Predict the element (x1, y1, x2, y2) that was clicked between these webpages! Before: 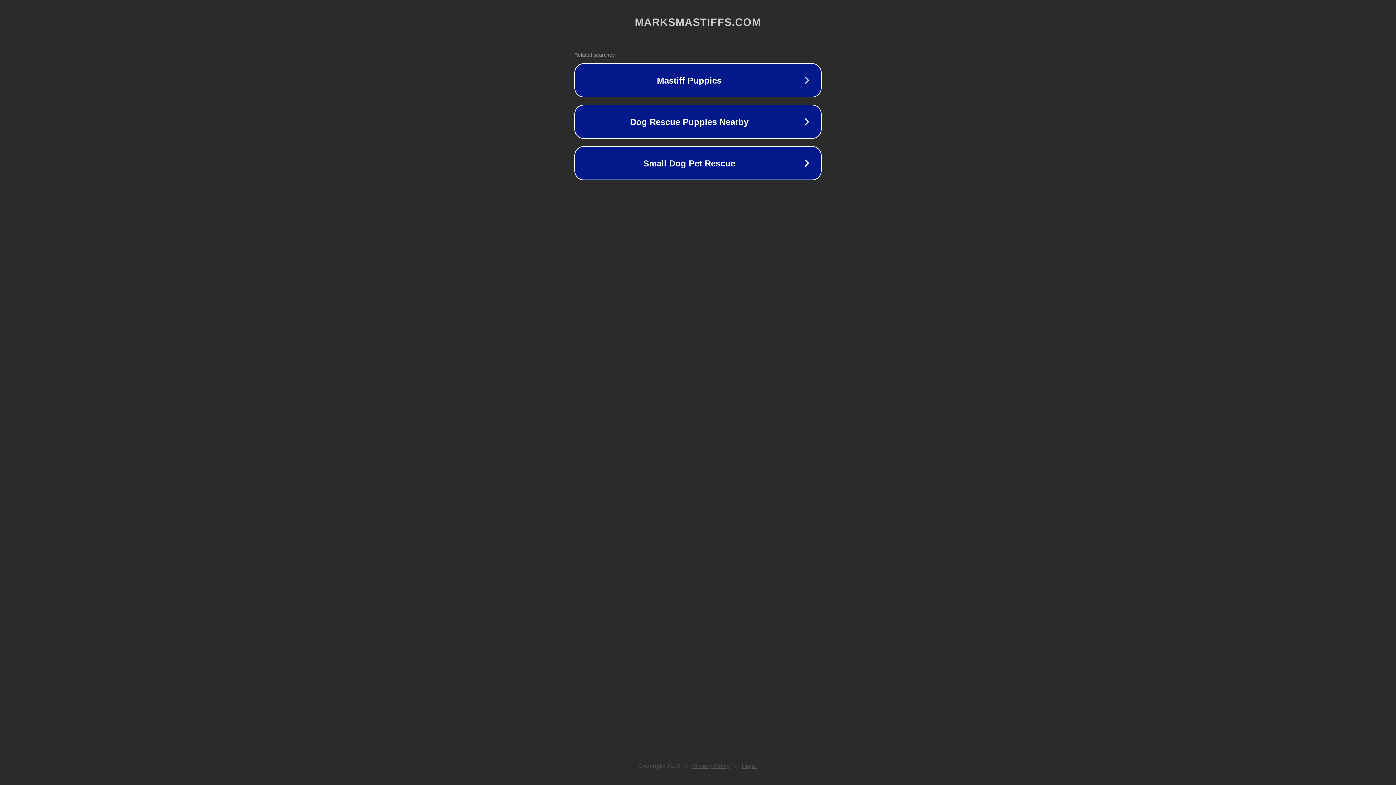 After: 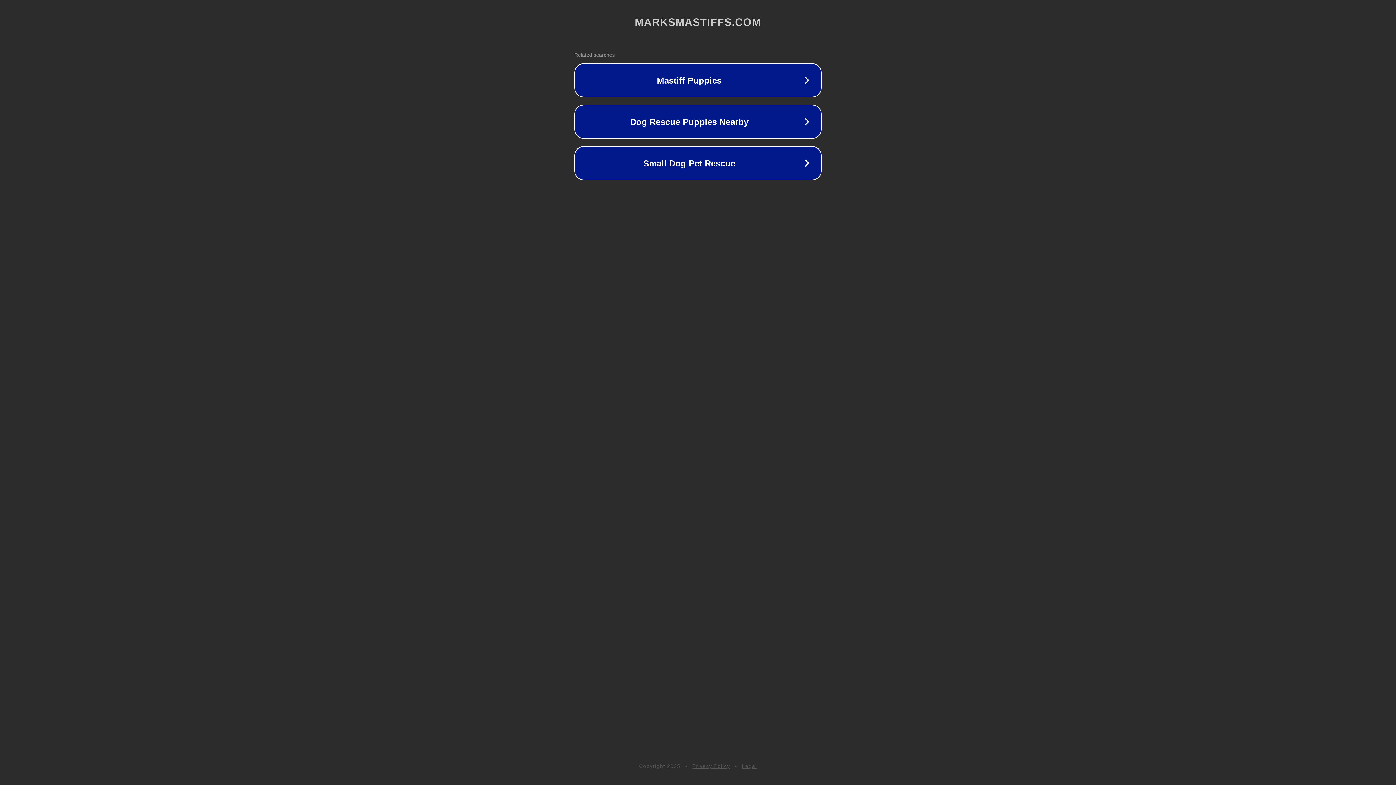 Action: bbox: (692, 763, 730, 769) label: Privacy Policy